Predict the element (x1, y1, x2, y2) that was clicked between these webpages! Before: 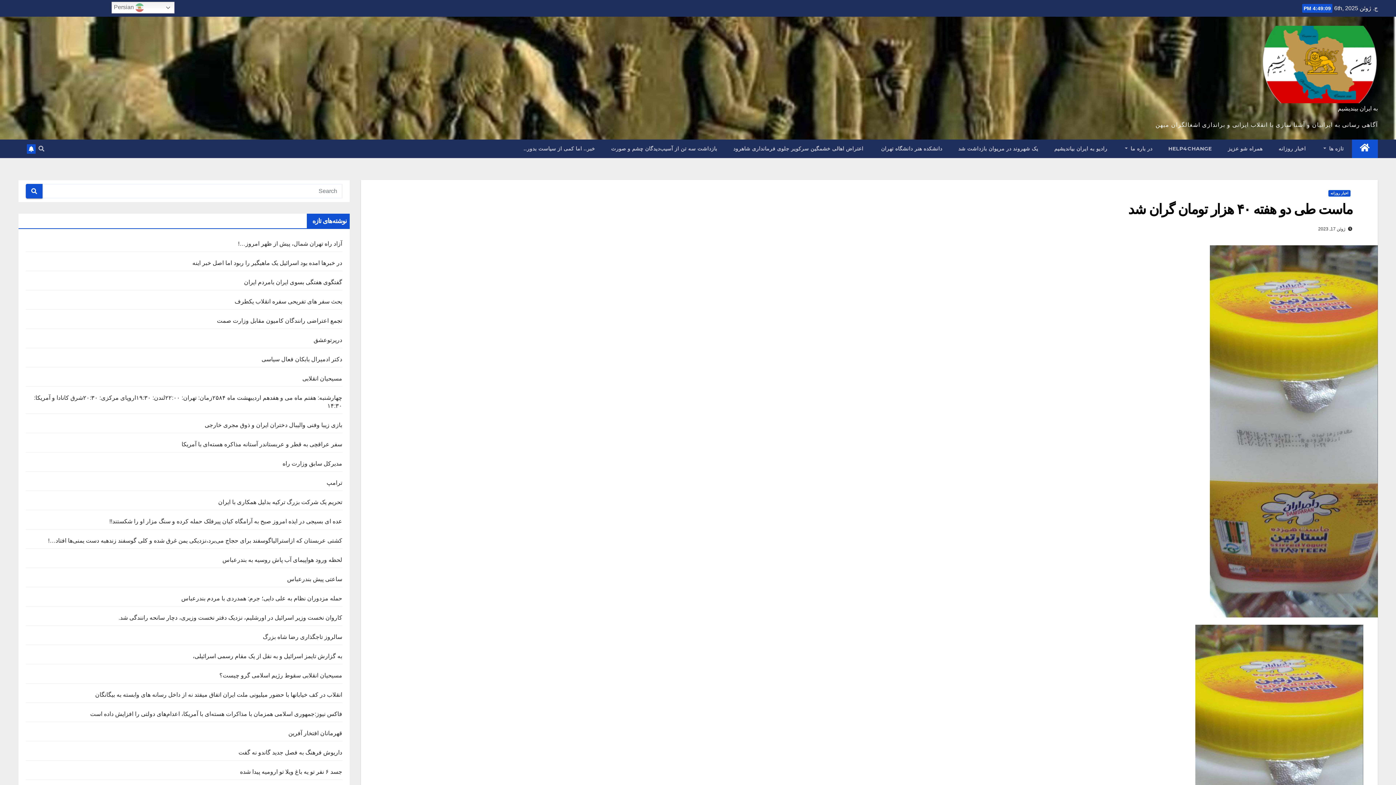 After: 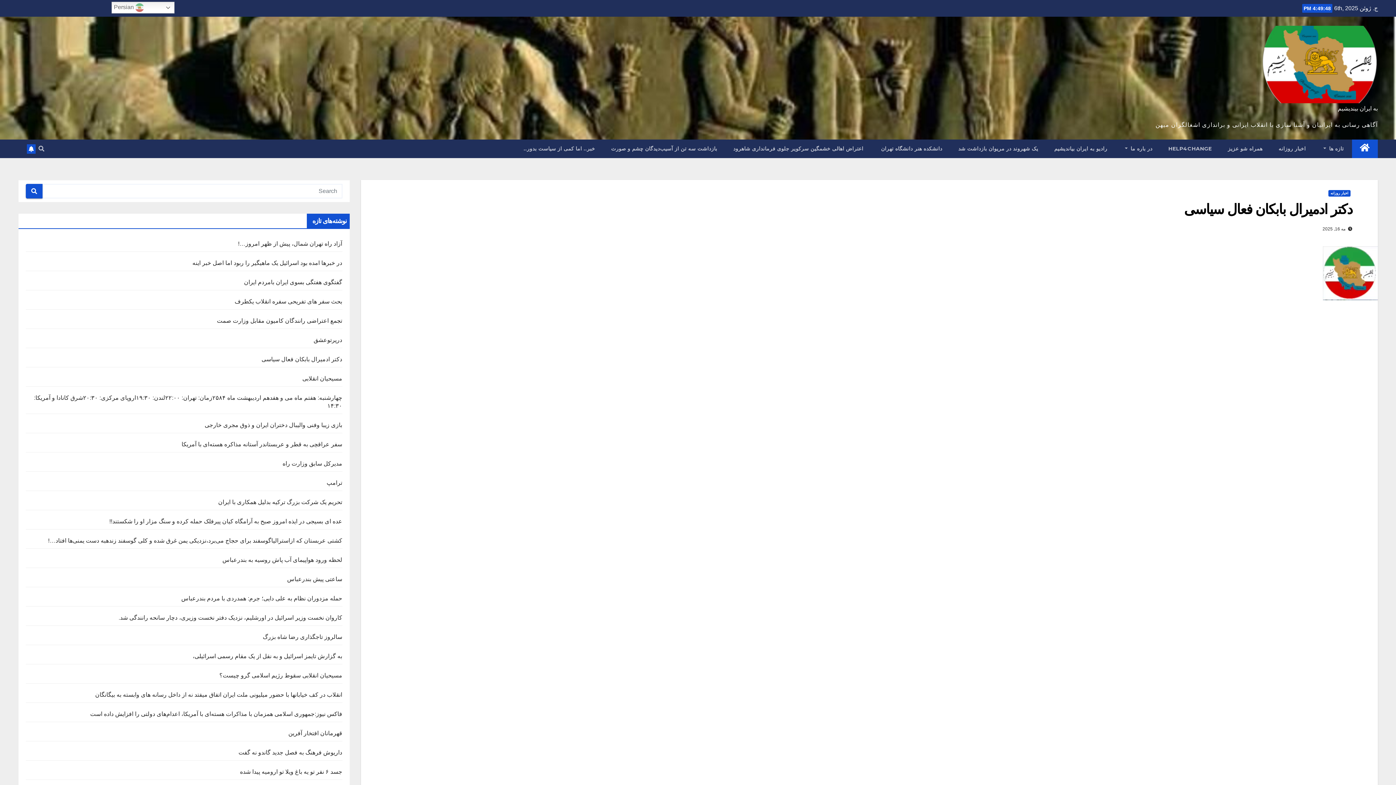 Action: label: دکتر ادمیرال بابکان فعال سیاسی bbox: (261, 356, 342, 362)